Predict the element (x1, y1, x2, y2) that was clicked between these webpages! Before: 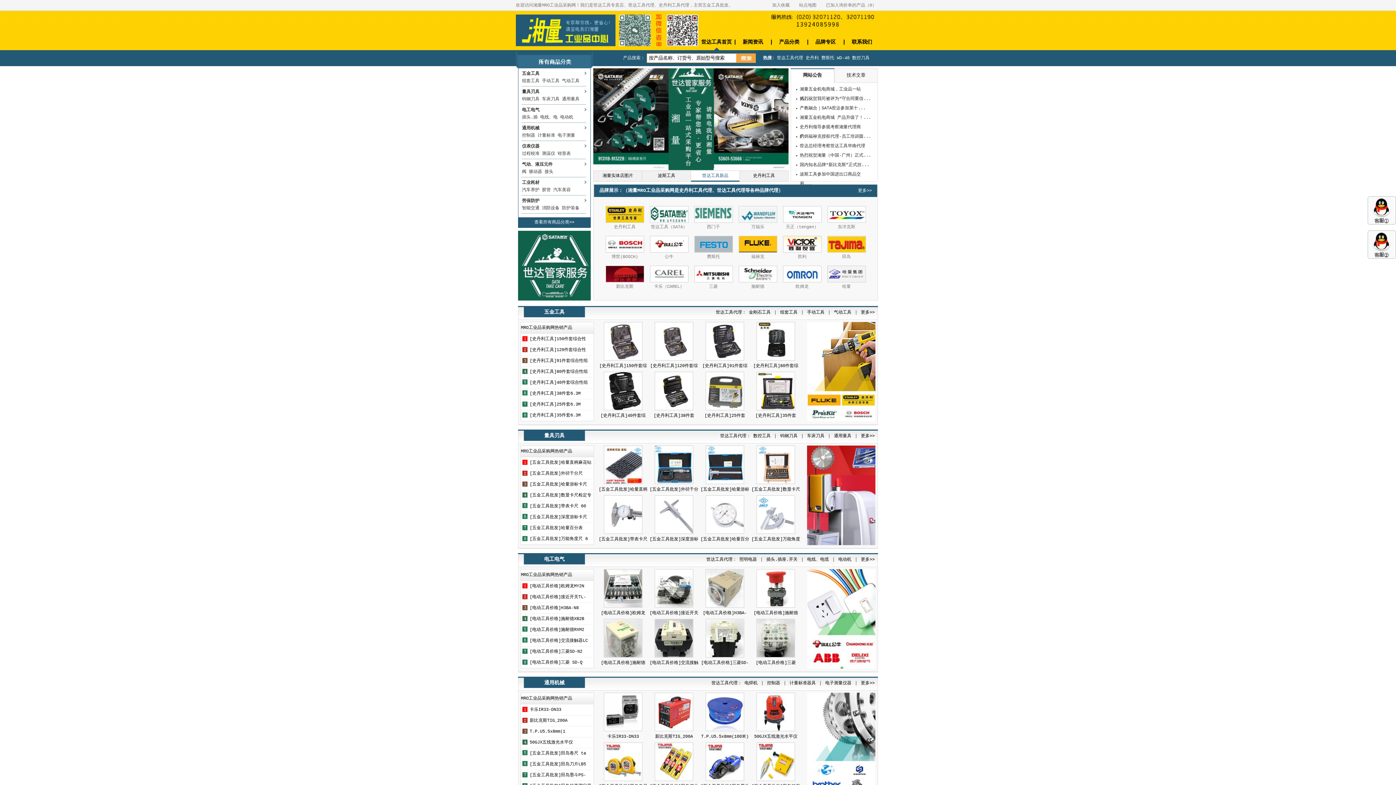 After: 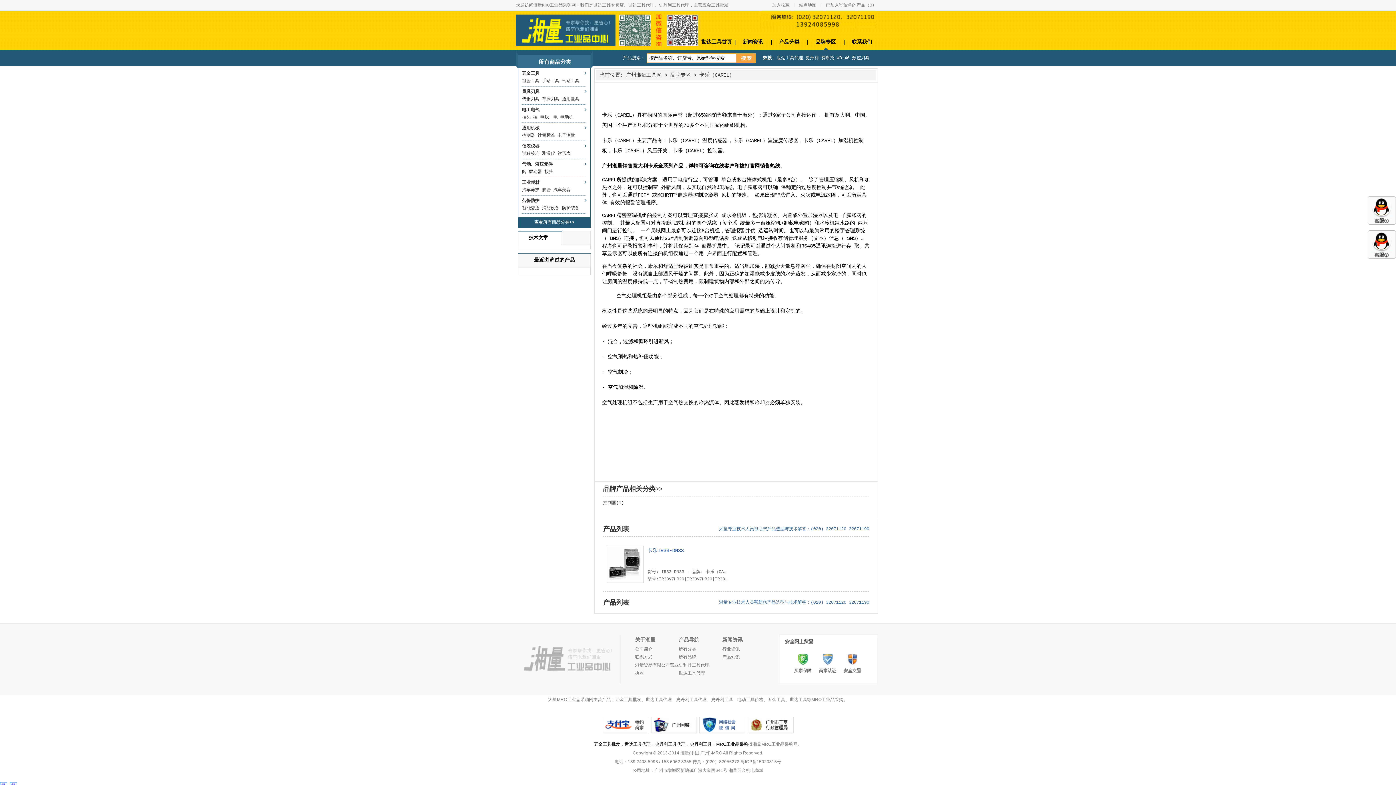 Action: bbox: (654, 284, 684, 289) label: 卡乐（CAREL）